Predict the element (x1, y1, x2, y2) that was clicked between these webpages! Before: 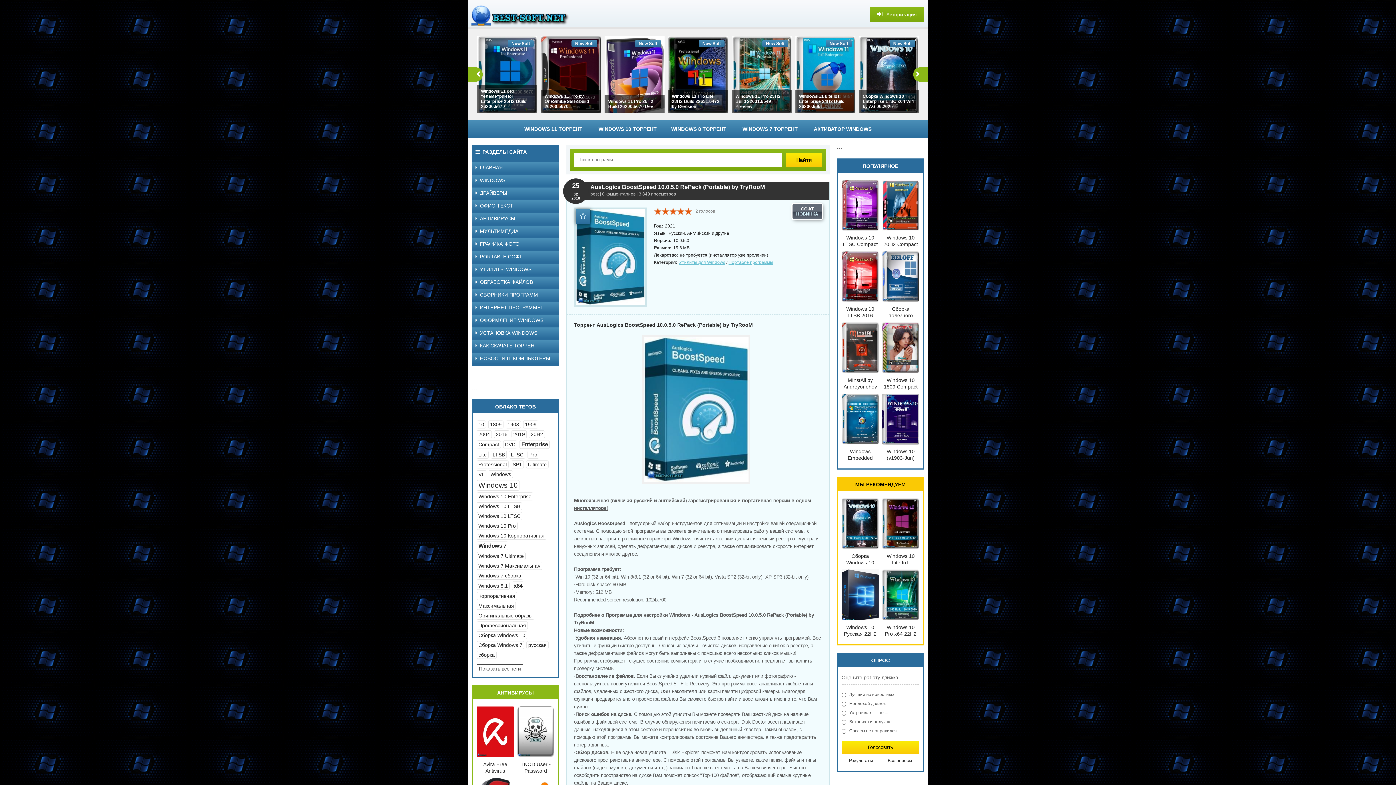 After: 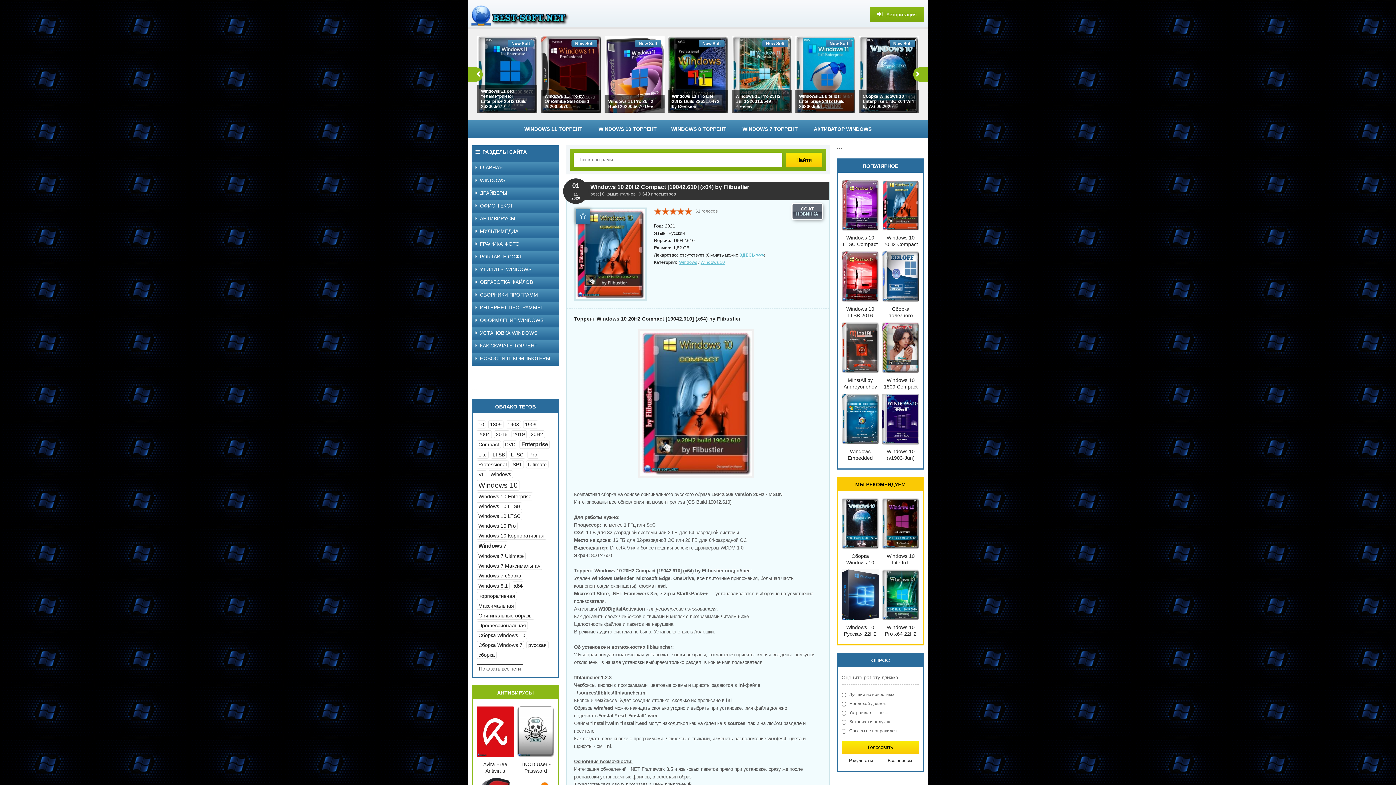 Action: label: Windows 10 20H2 Compact [19042.610] (x64) by Flibustier bbox: (882, 180, 919, 247)